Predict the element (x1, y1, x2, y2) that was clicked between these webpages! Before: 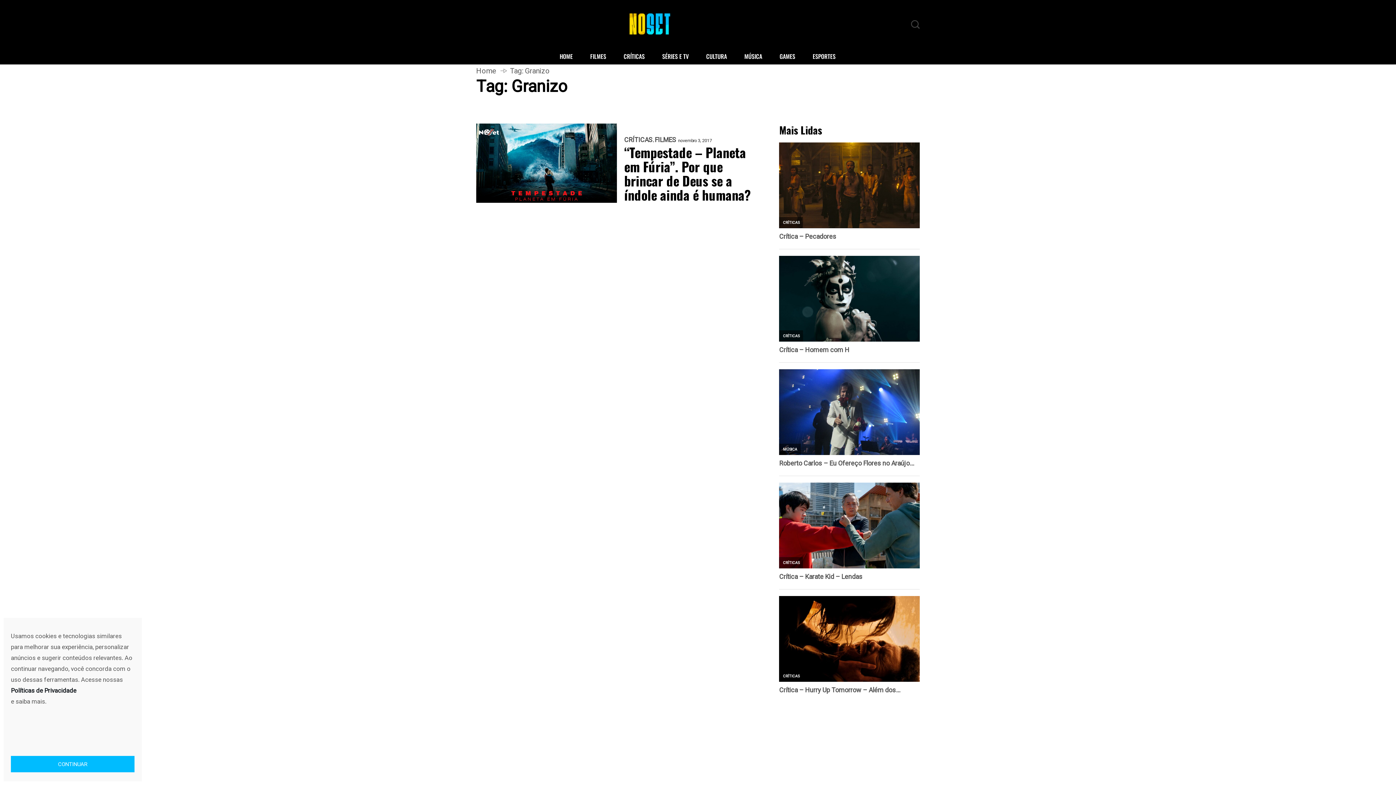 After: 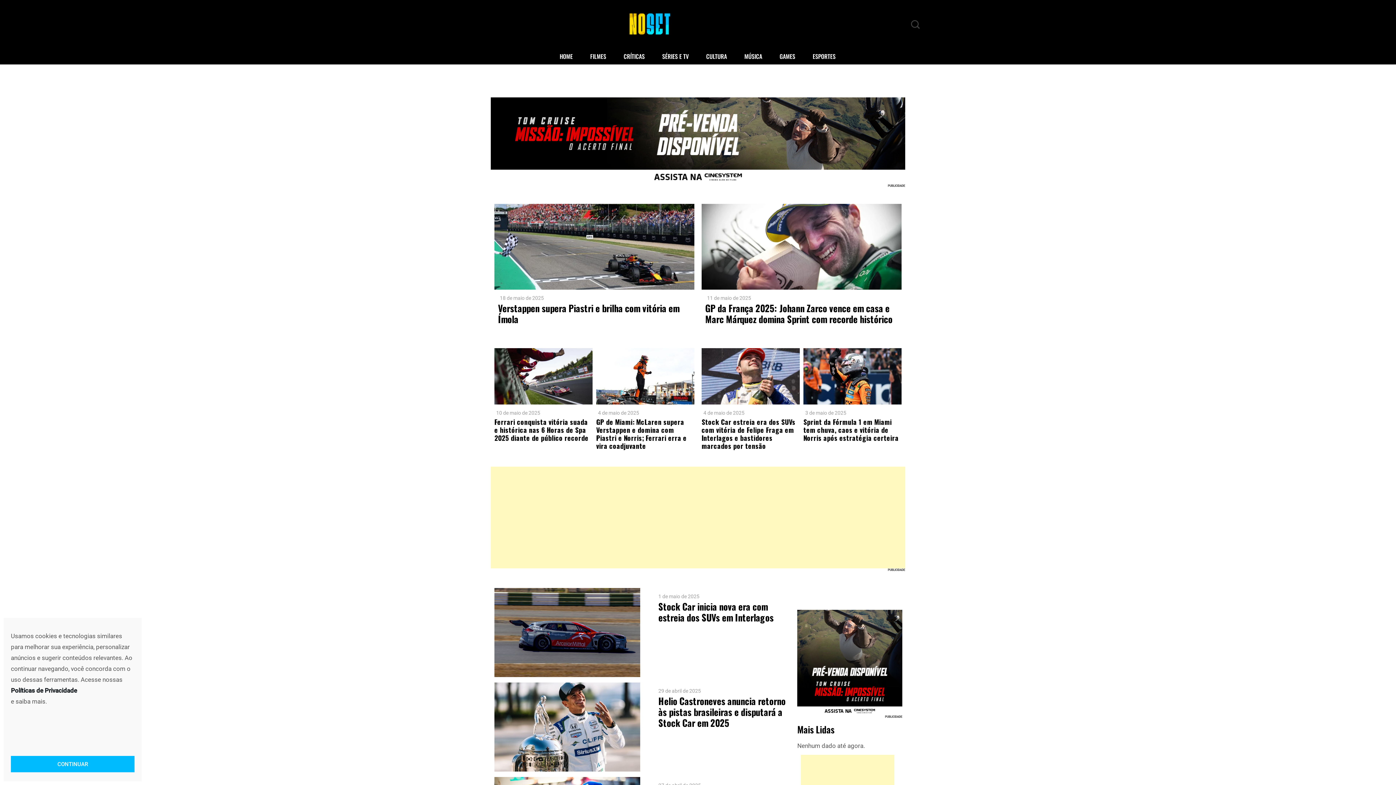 Action: label: ESPORTES bbox: (804, 48, 842, 64)